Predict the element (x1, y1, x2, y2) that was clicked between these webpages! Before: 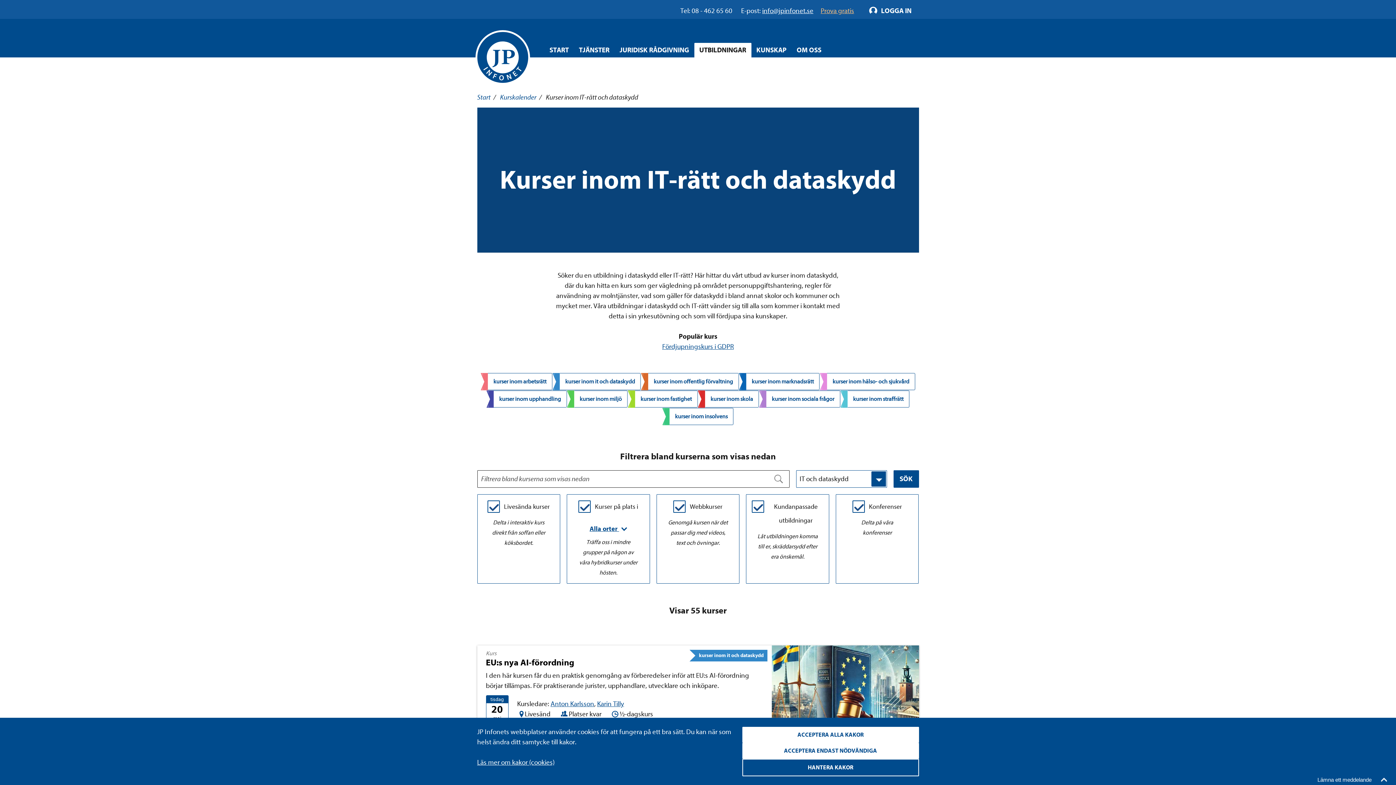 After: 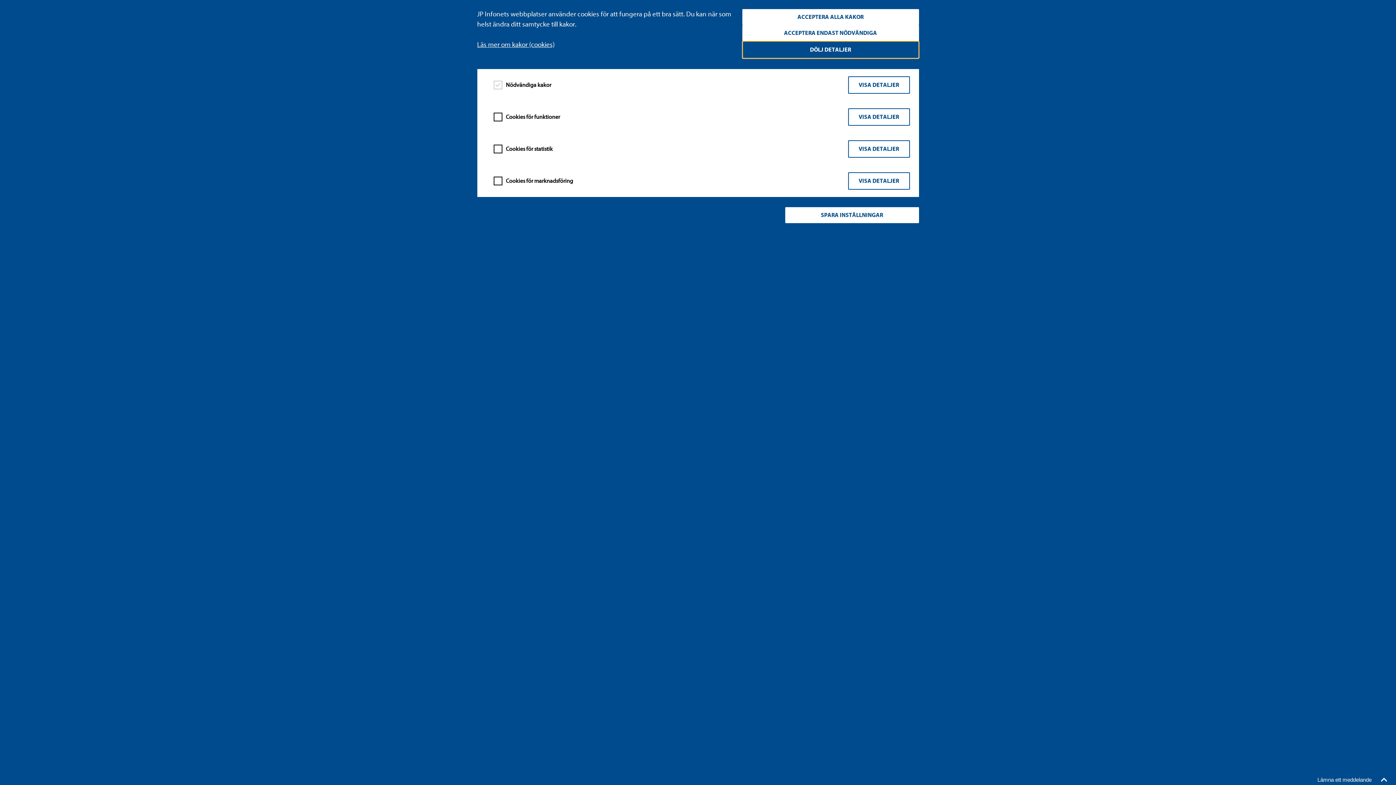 Action: label: HANTERA KAKOR bbox: (742, 759, 919, 776)